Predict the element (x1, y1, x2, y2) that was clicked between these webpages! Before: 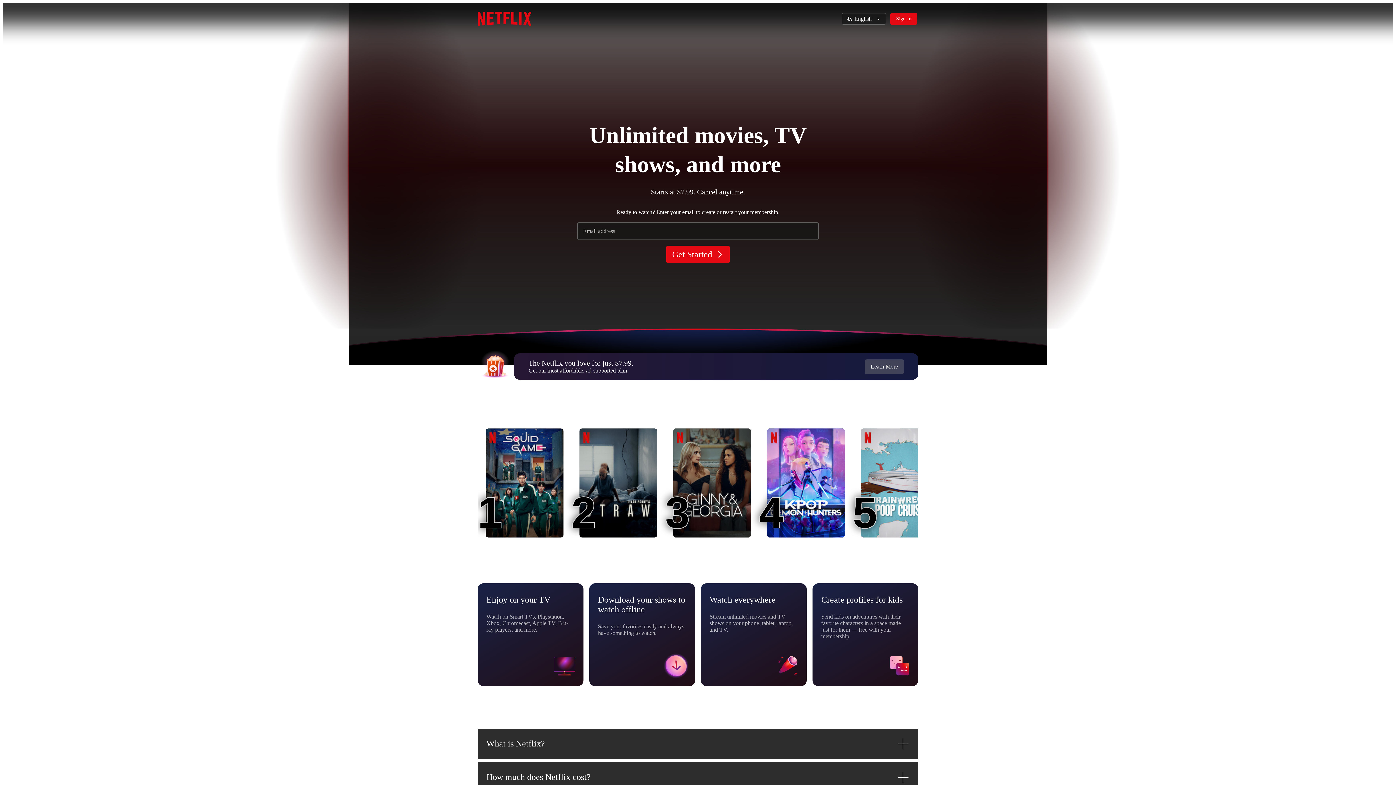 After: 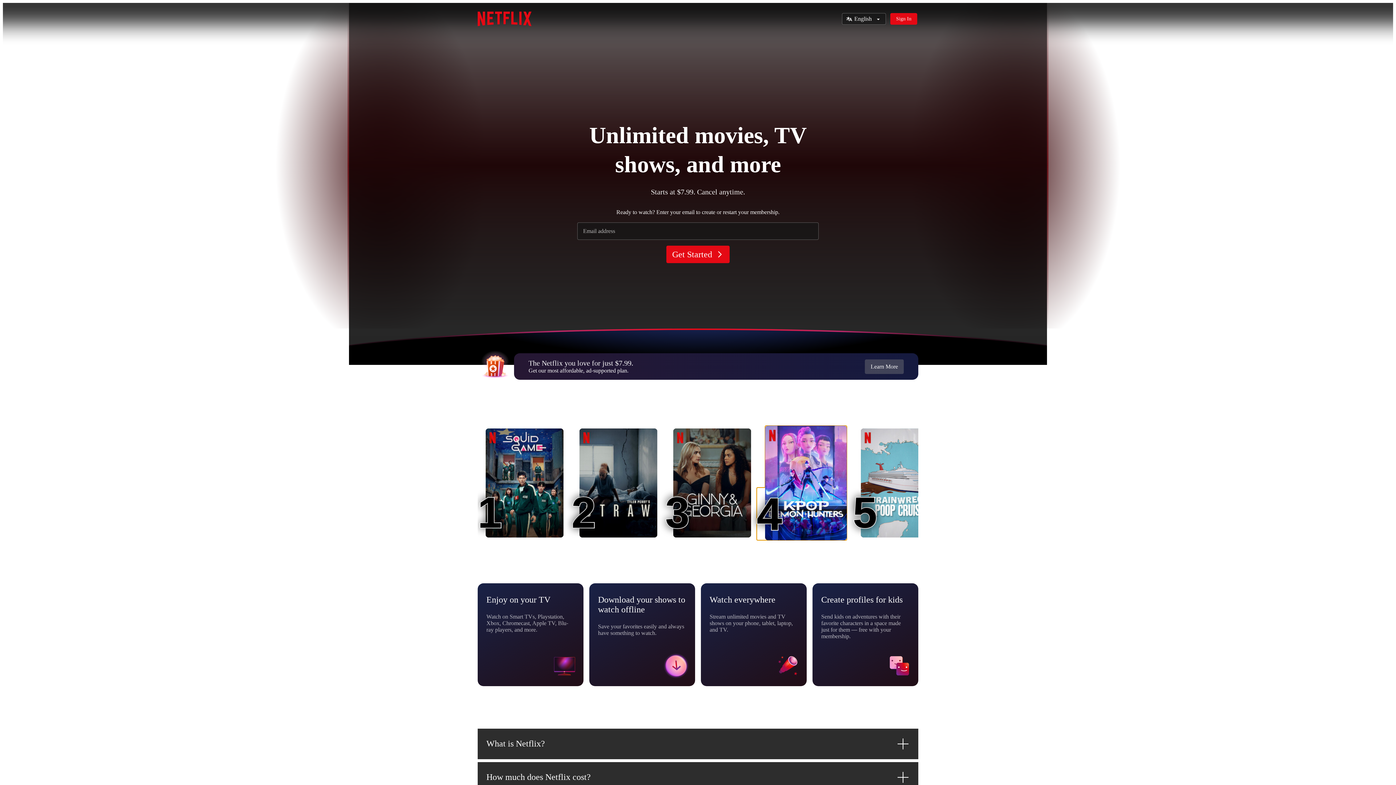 Action: bbox: (767, 428, 845, 537) label: KPop Demon Hunters
4
4